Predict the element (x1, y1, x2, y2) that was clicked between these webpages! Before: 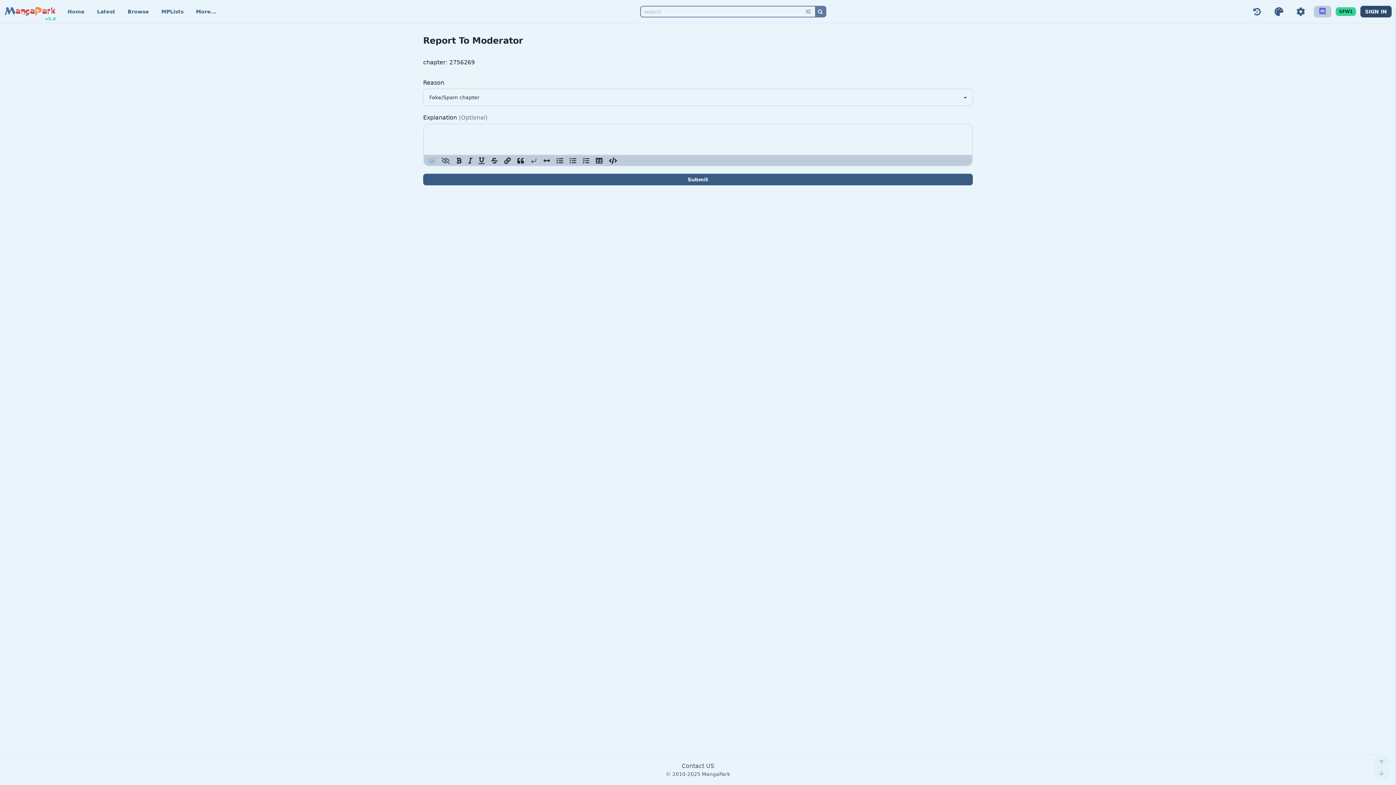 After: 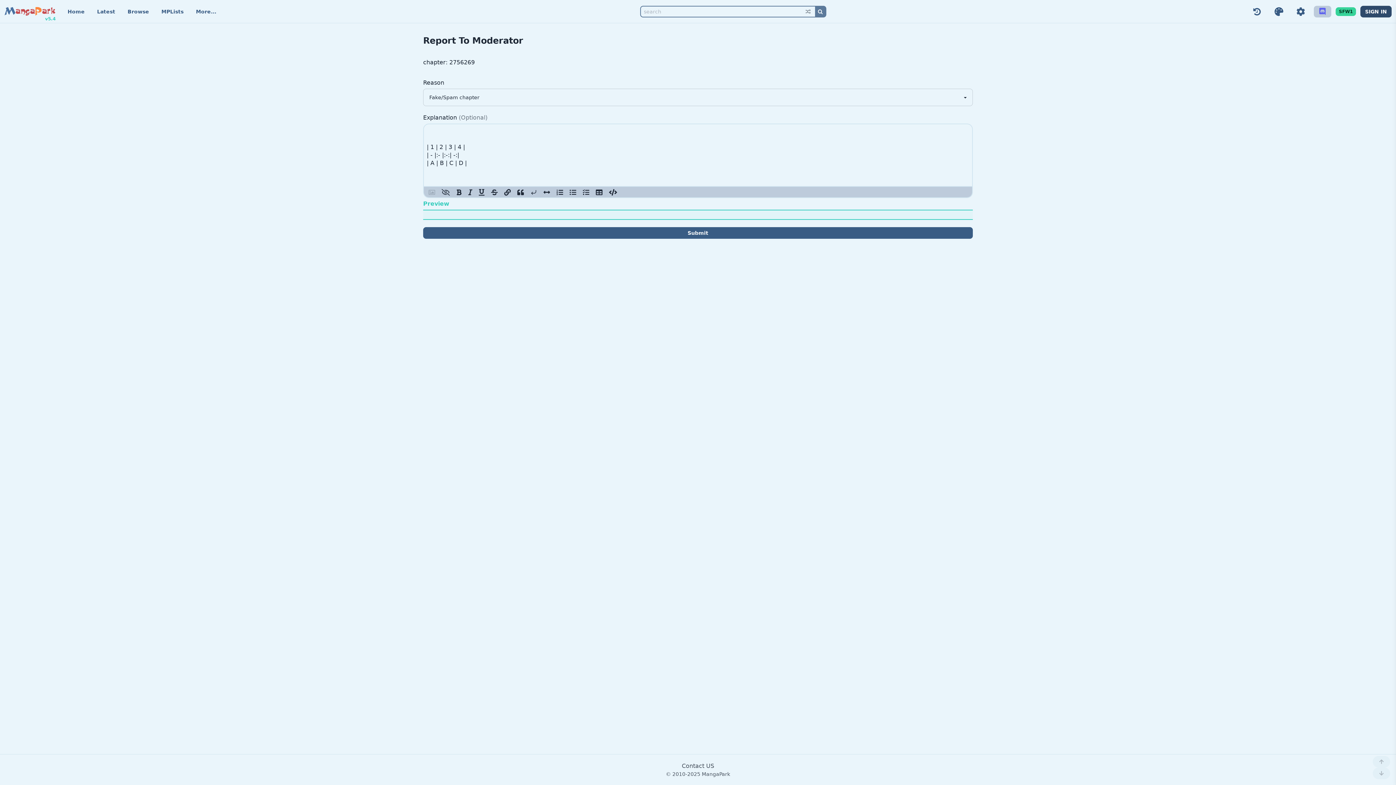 Action: label:  bbox: (592, 156, 605, 164)